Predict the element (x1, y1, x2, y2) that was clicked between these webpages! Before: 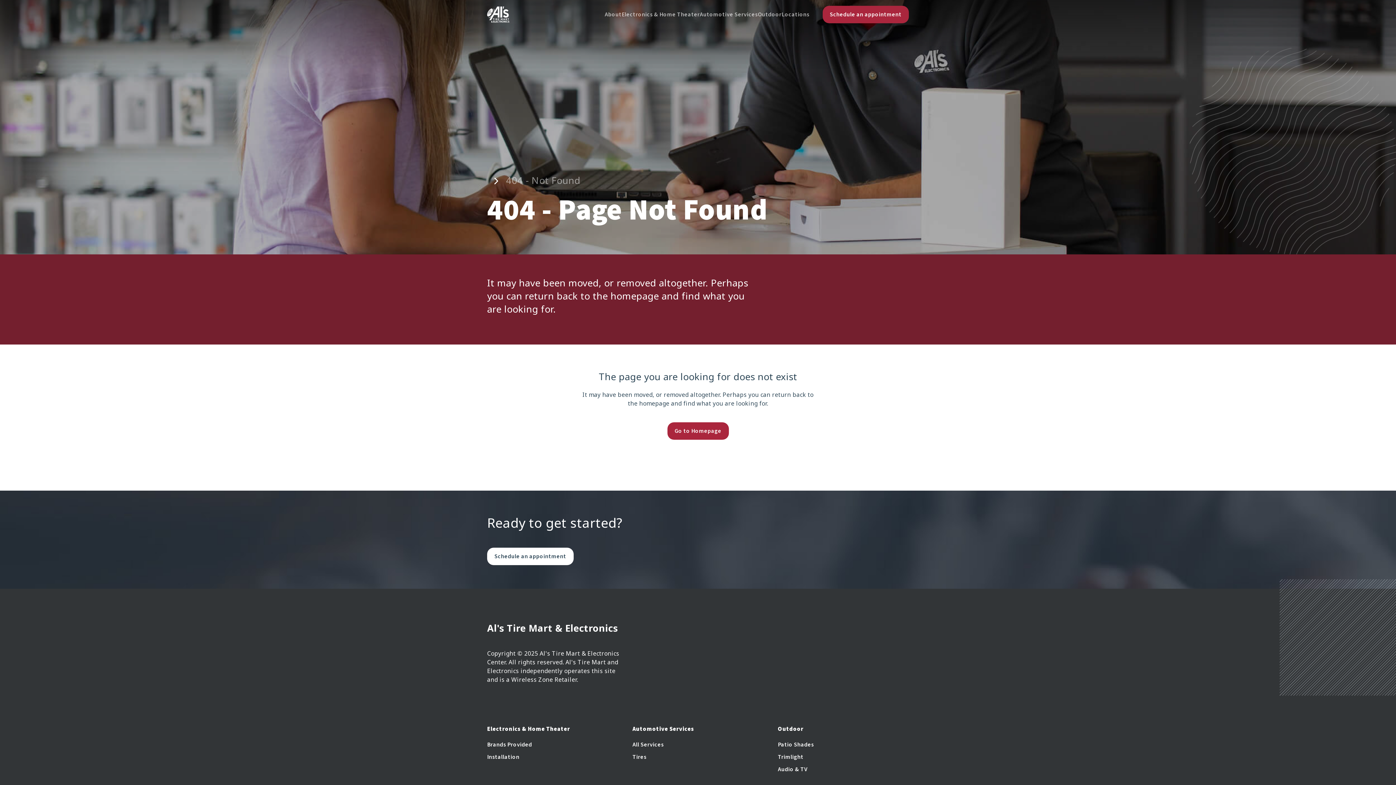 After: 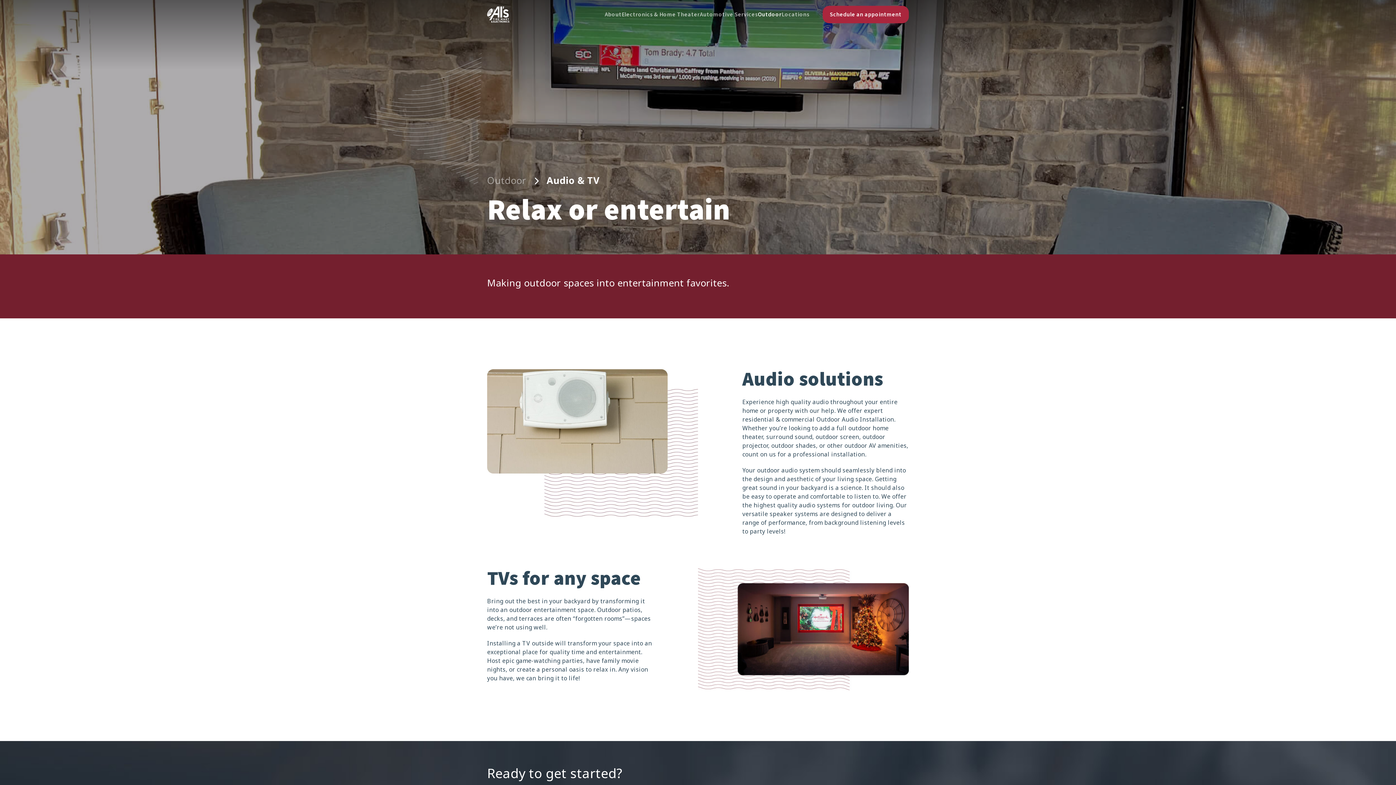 Action: label: Audio & TV bbox: (778, 765, 807, 773)